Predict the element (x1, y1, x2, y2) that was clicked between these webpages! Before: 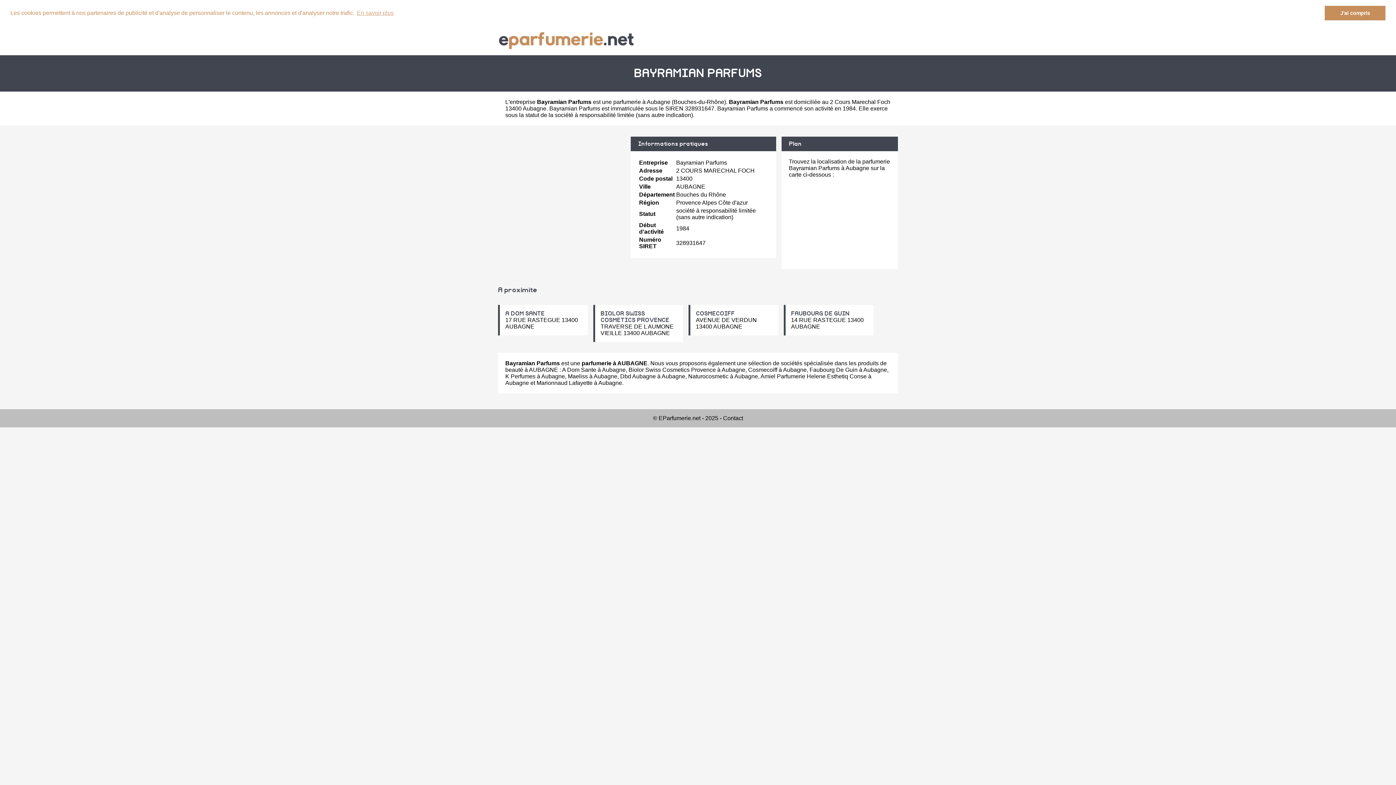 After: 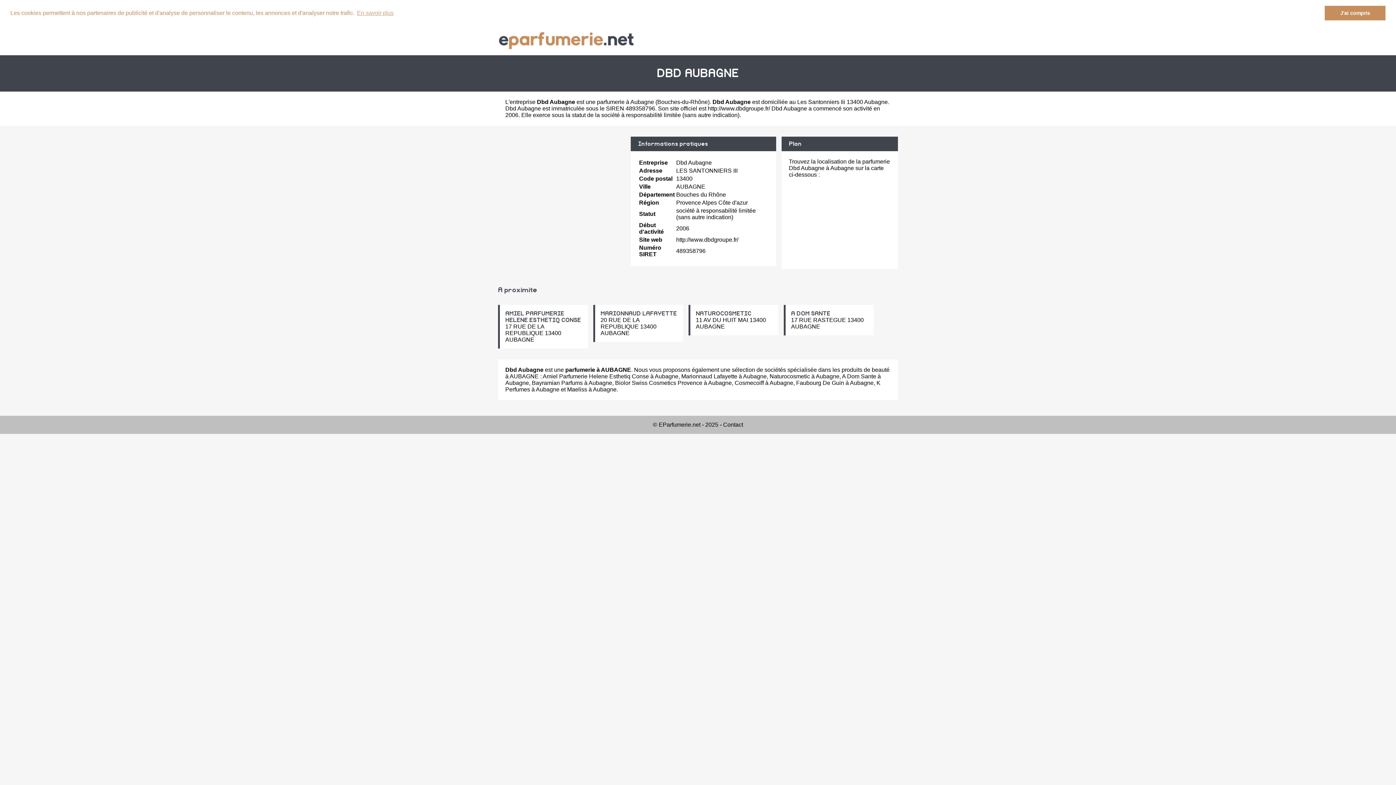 Action: bbox: (620, 373, 656, 379) label: Dbd Aubagne